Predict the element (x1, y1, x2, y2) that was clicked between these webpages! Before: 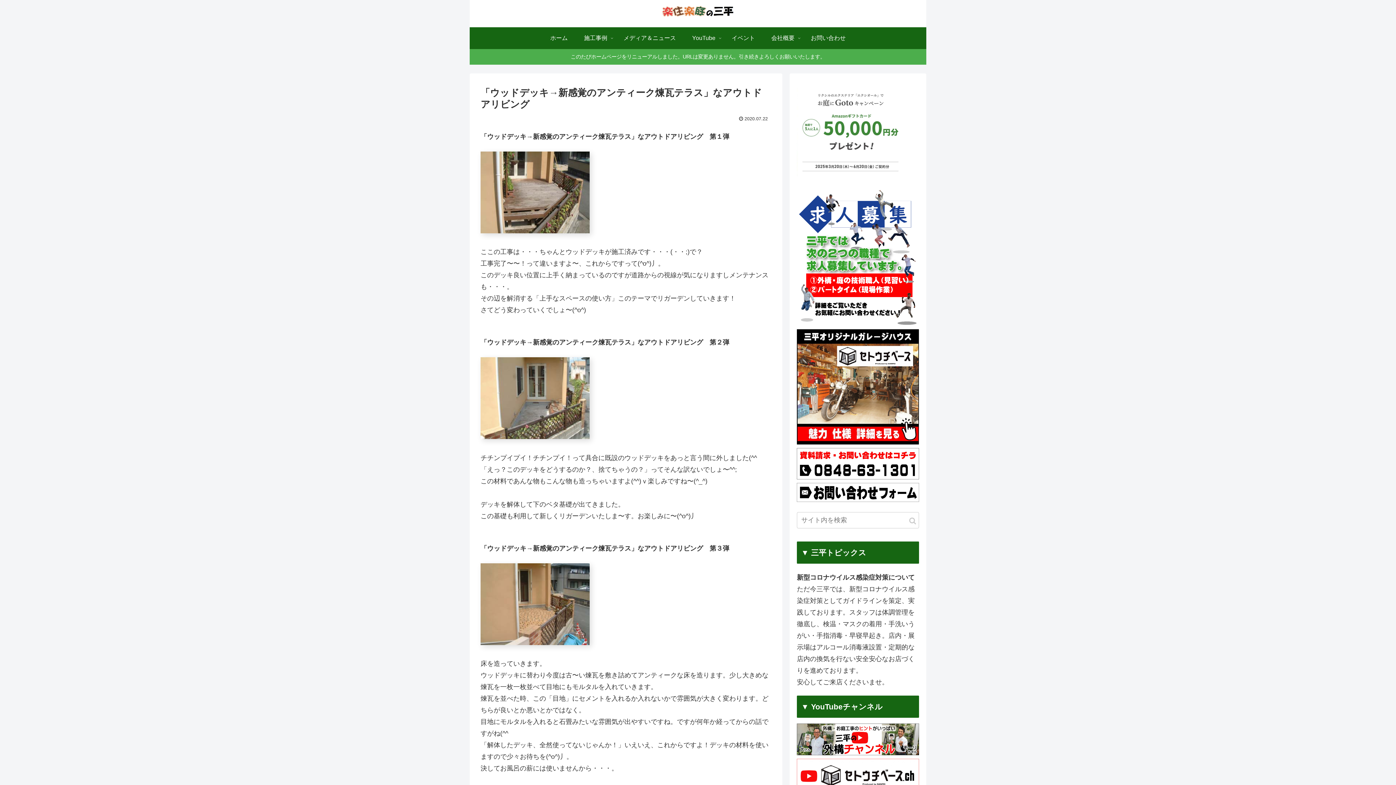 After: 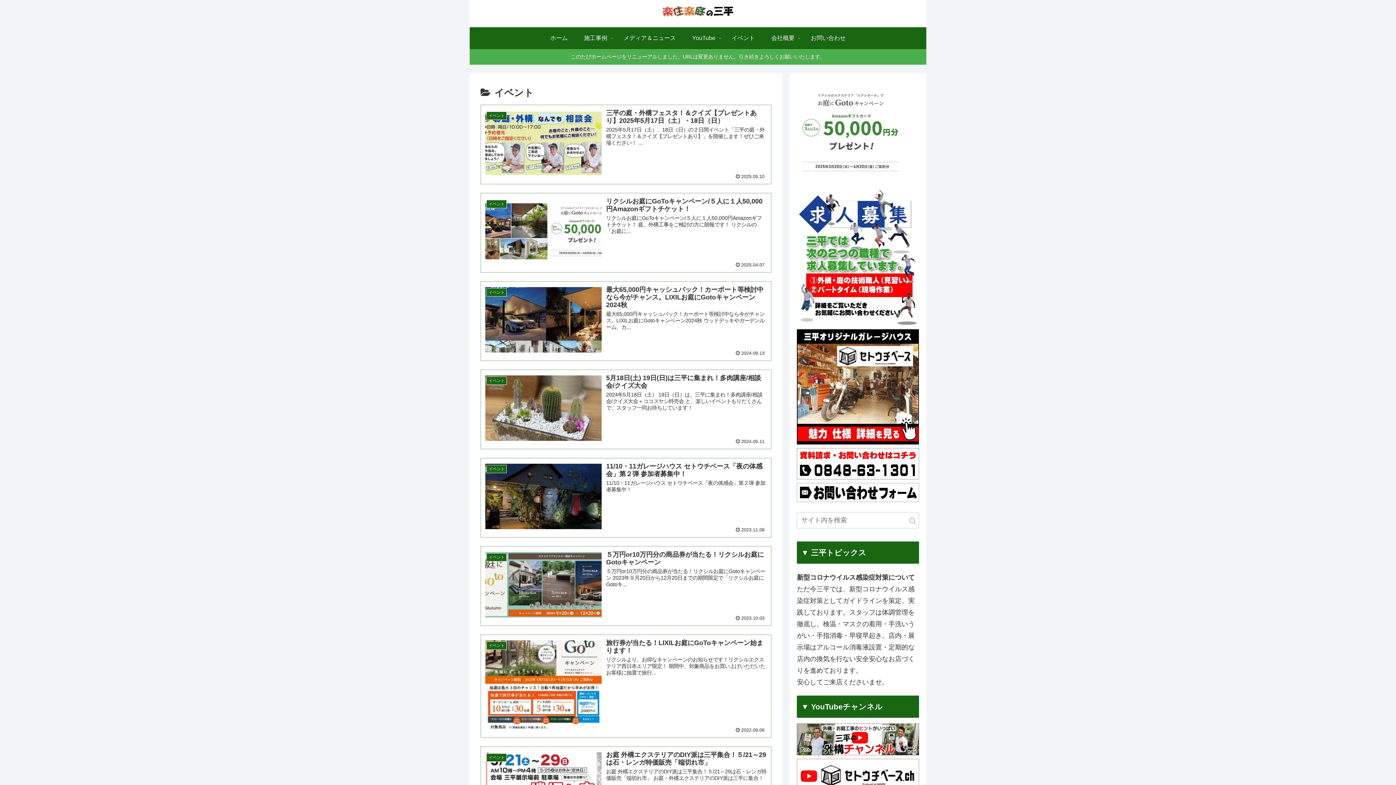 Action: label: イベント bbox: (723, 27, 763, 49)